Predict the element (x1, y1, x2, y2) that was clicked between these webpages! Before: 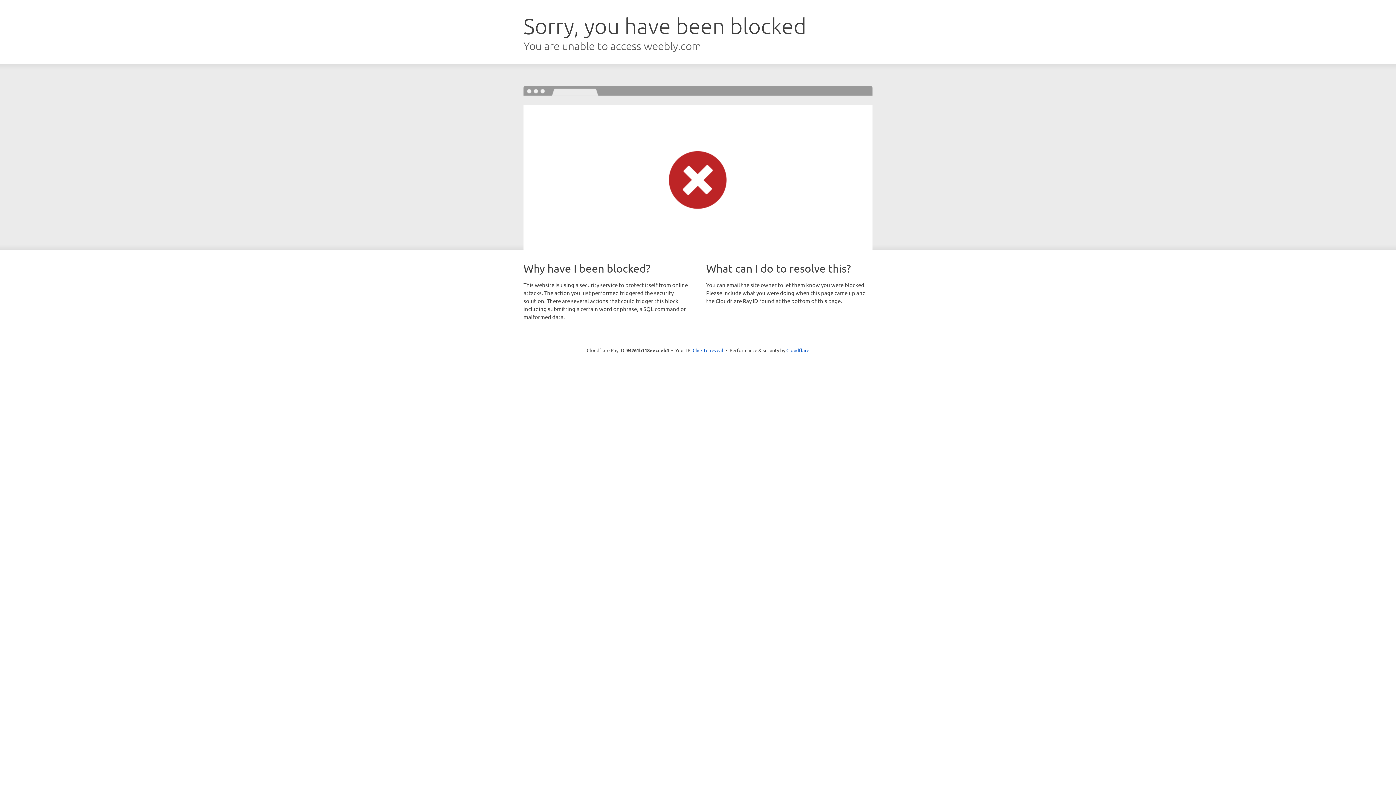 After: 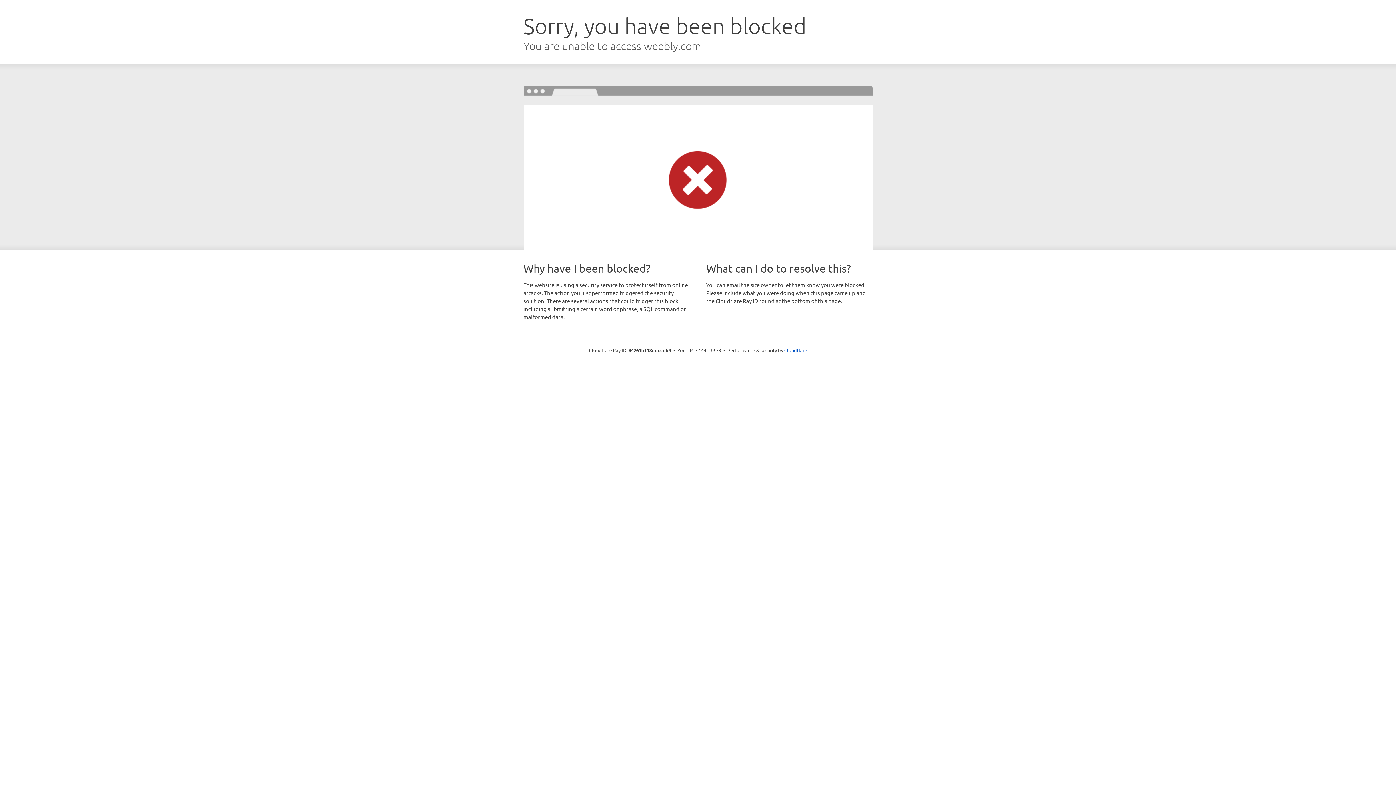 Action: bbox: (692, 346, 723, 353) label: Click to reveal